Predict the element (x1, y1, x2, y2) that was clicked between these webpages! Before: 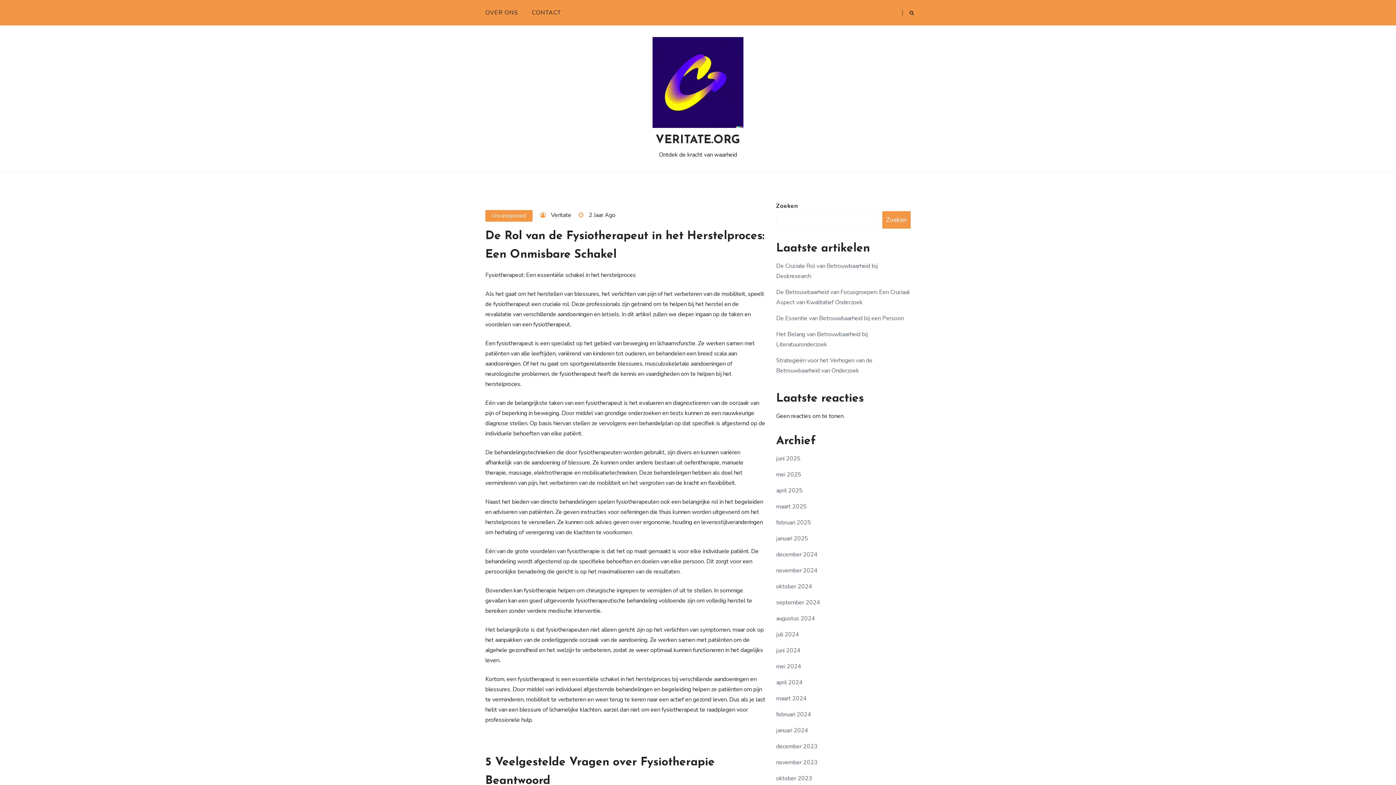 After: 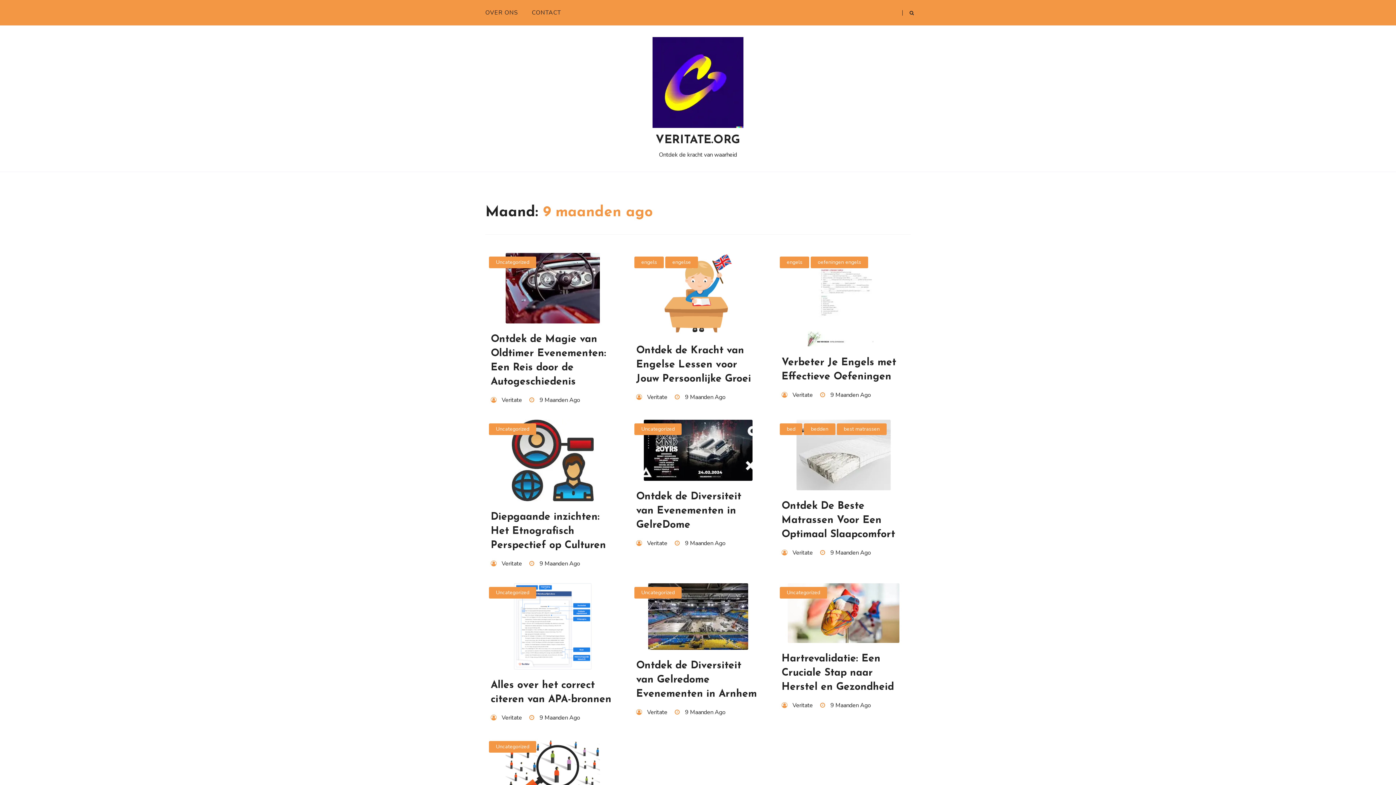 Action: bbox: (776, 598, 820, 606) label: september 2024